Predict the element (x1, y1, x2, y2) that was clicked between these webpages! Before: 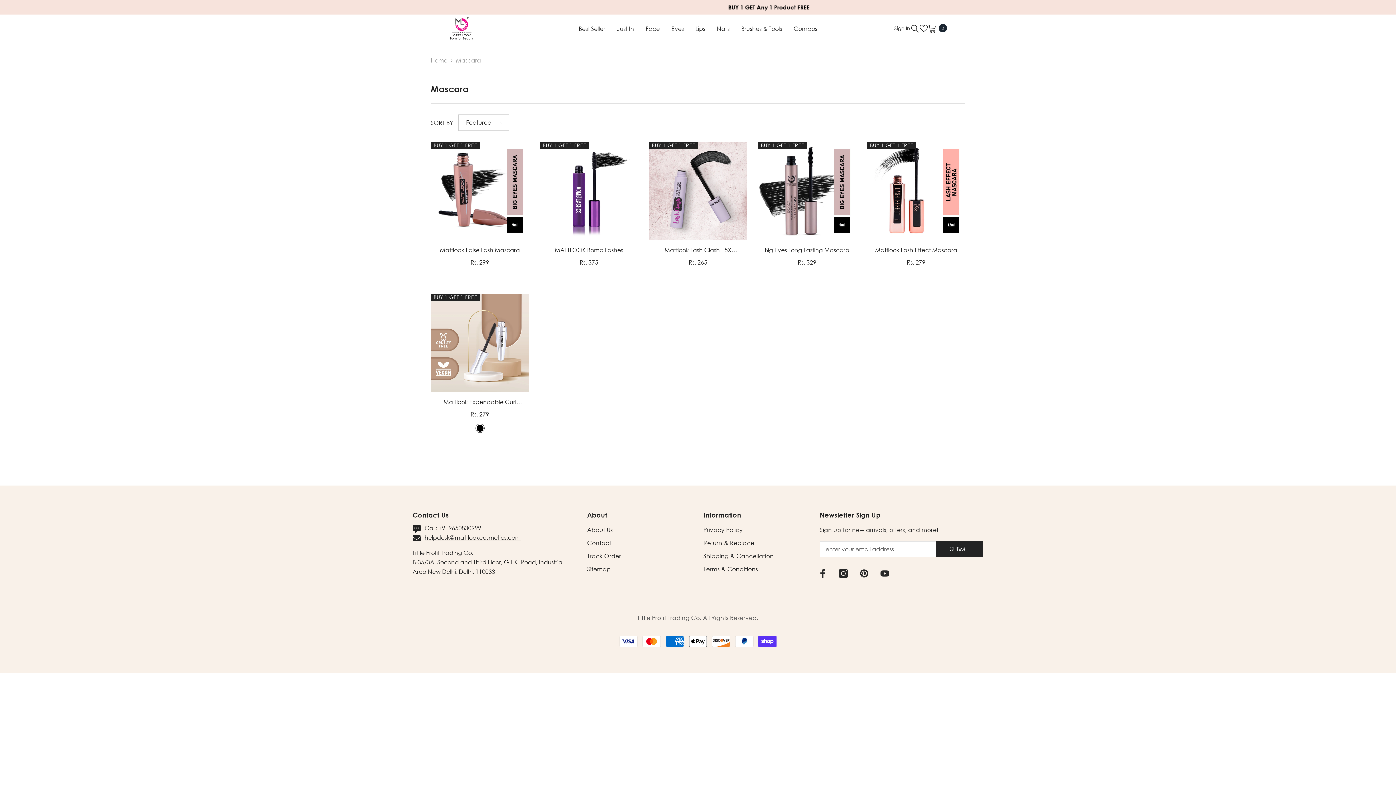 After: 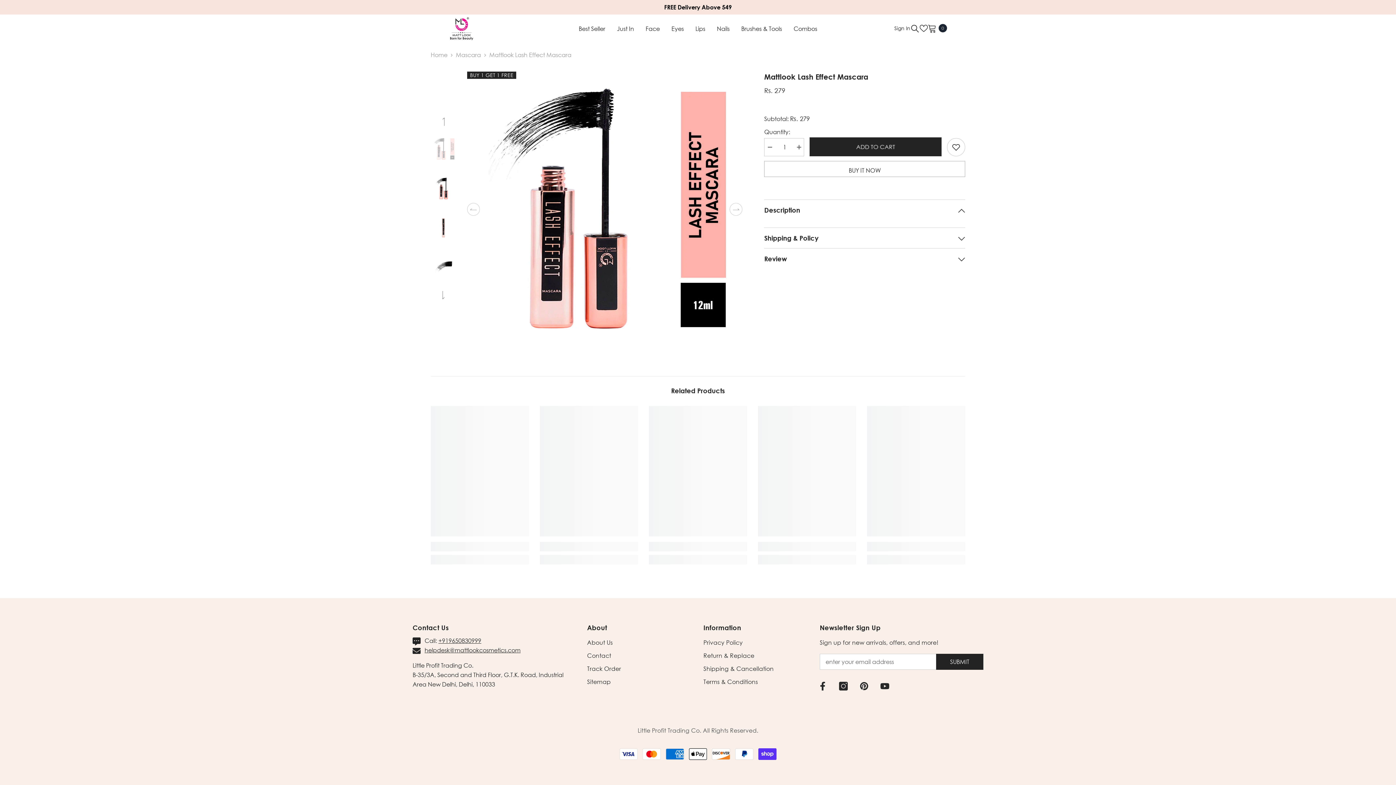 Action: label: Mattlook Lash Effect Mascara bbox: (867, 245, 965, 254)